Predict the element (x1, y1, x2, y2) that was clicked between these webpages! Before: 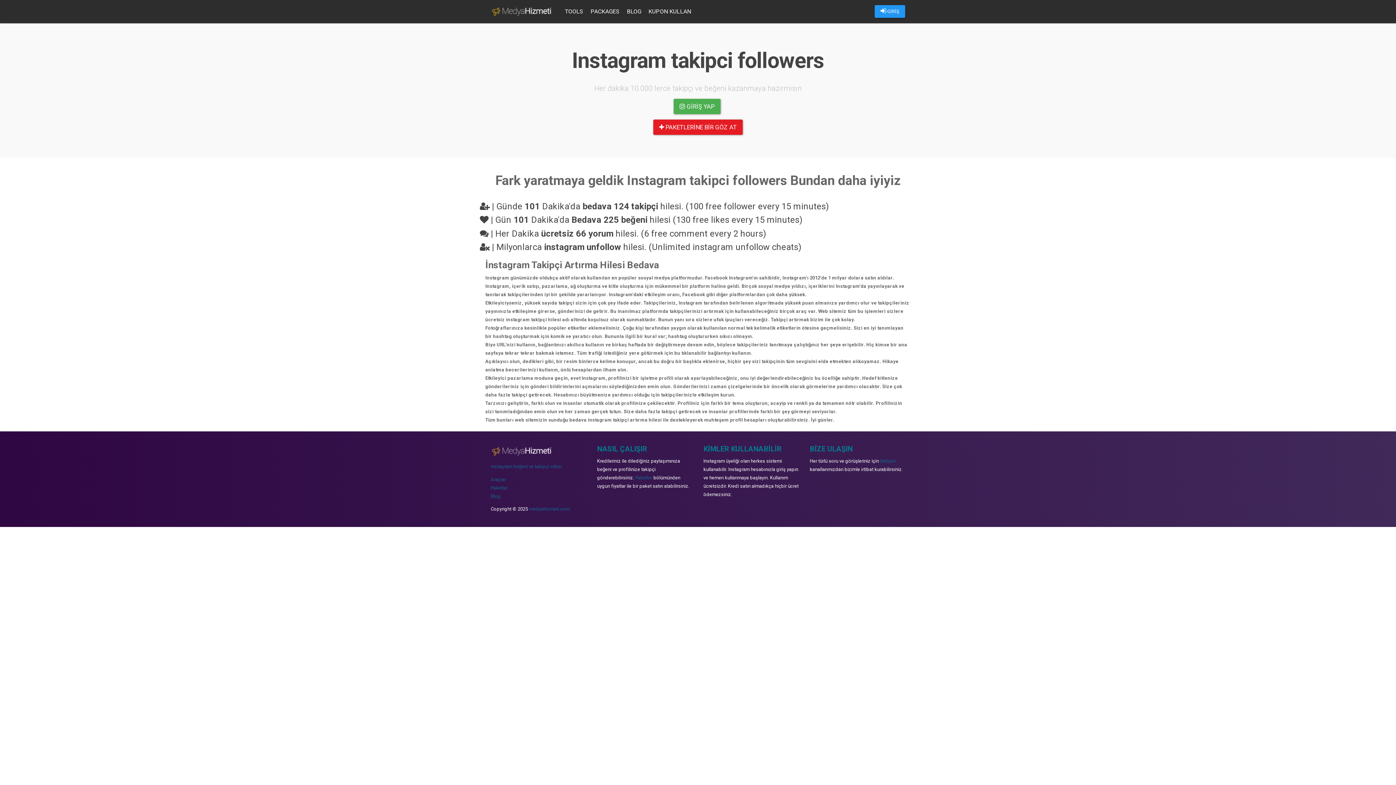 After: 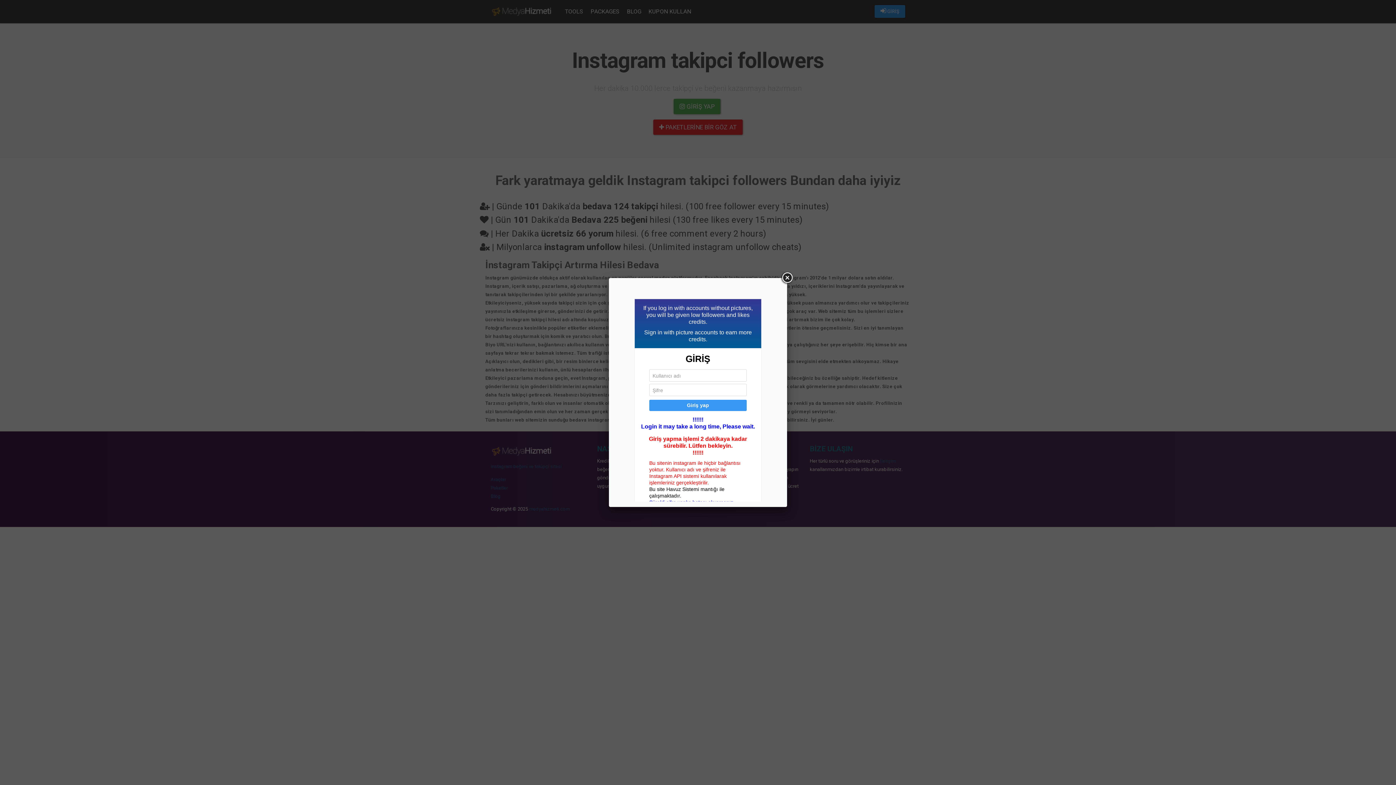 Action: bbox: (875, 4, 905, 17) label:  GİRİŞ